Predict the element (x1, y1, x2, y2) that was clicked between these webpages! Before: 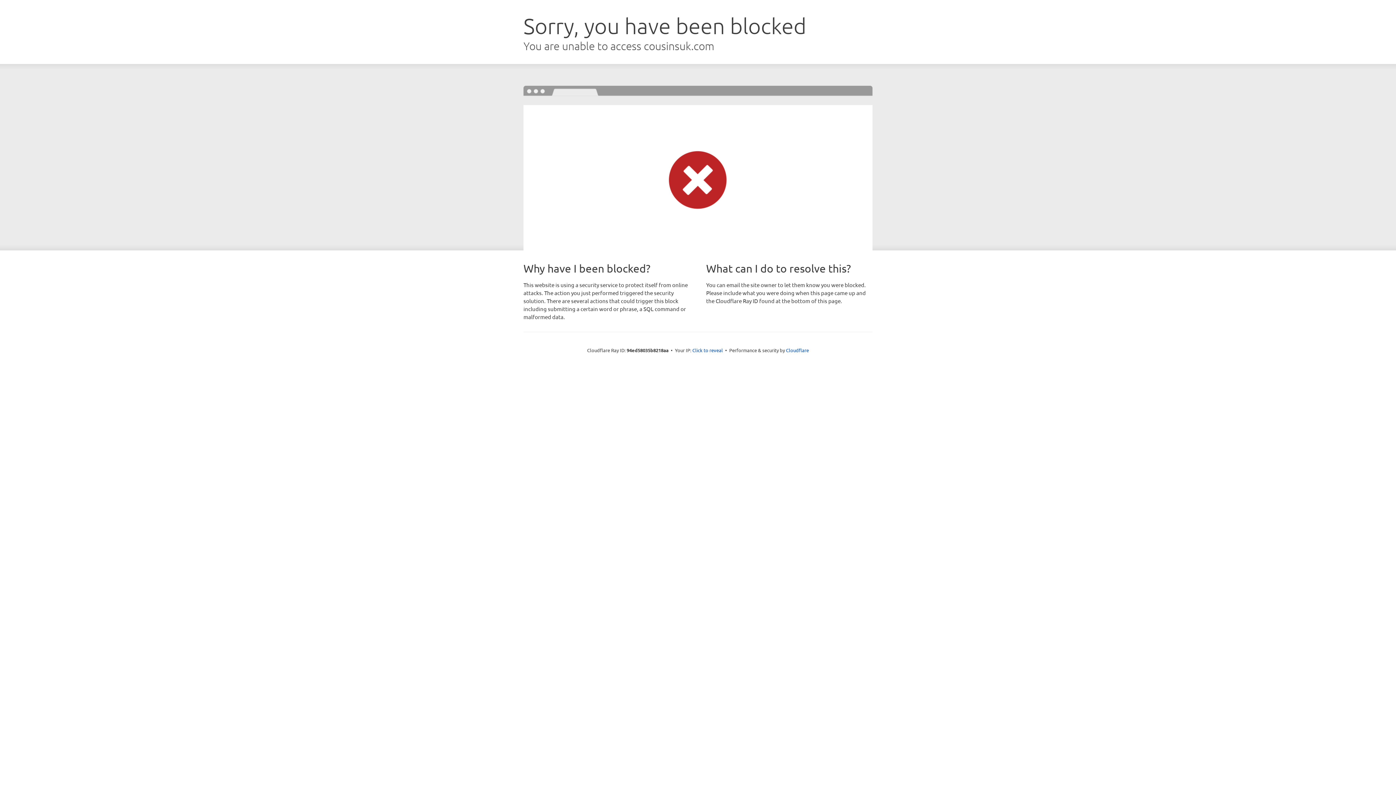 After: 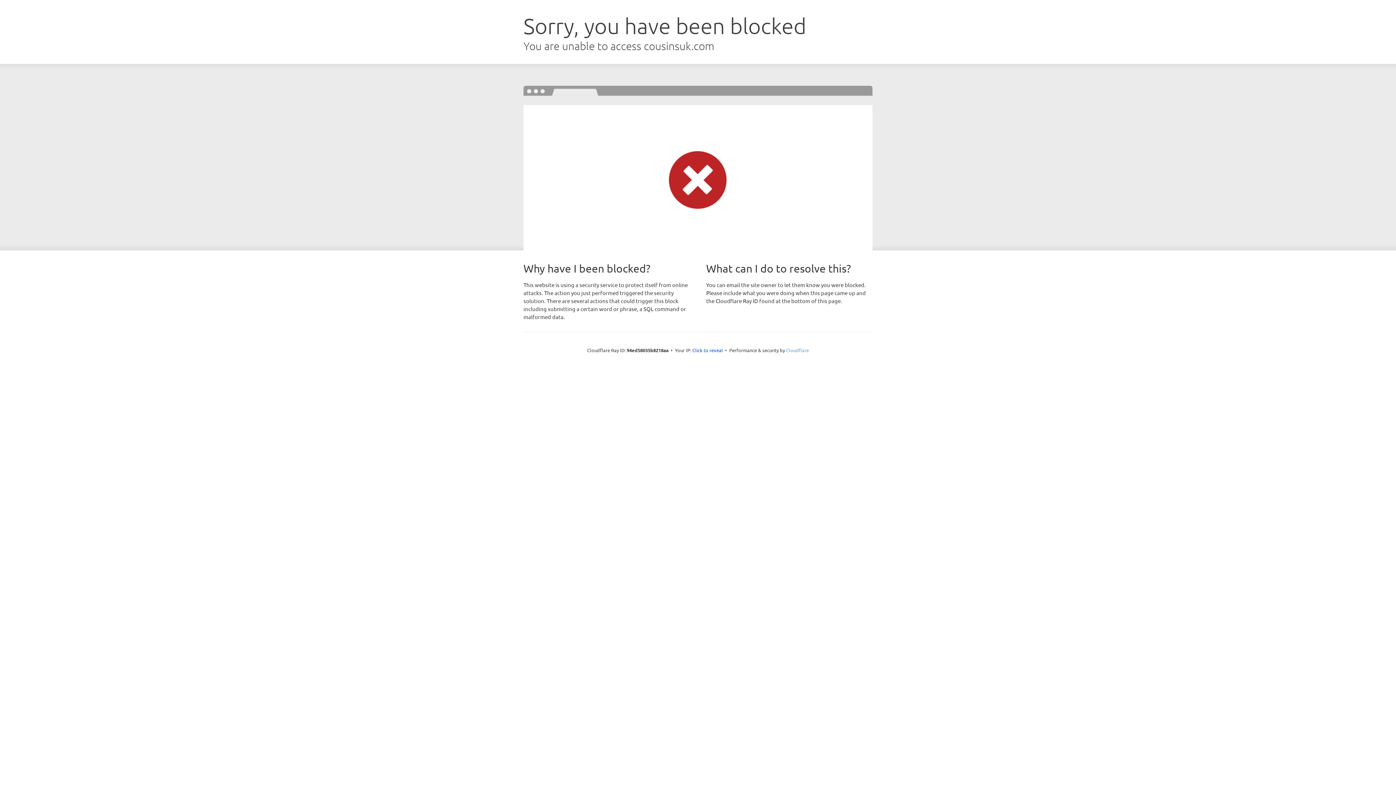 Action: bbox: (786, 347, 809, 353) label: Cloudflare